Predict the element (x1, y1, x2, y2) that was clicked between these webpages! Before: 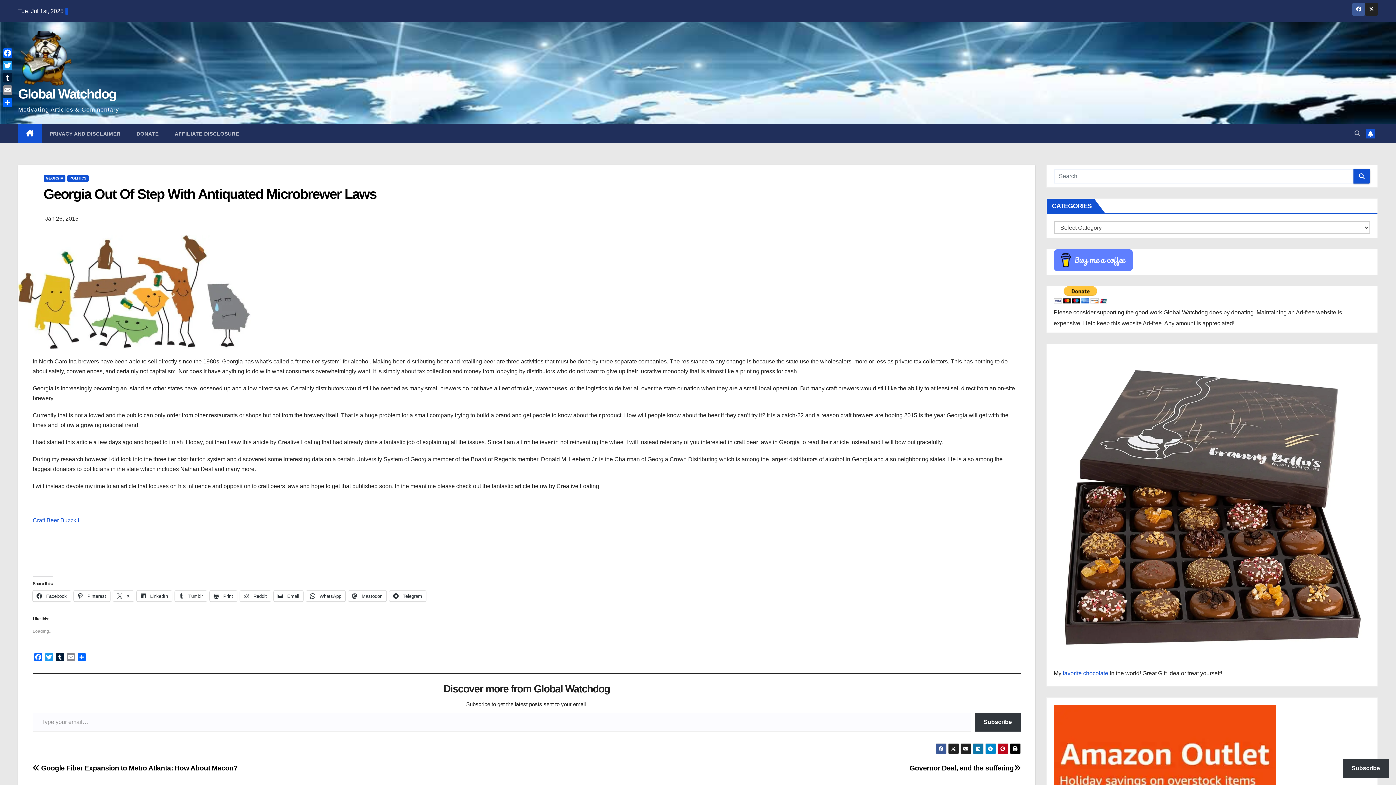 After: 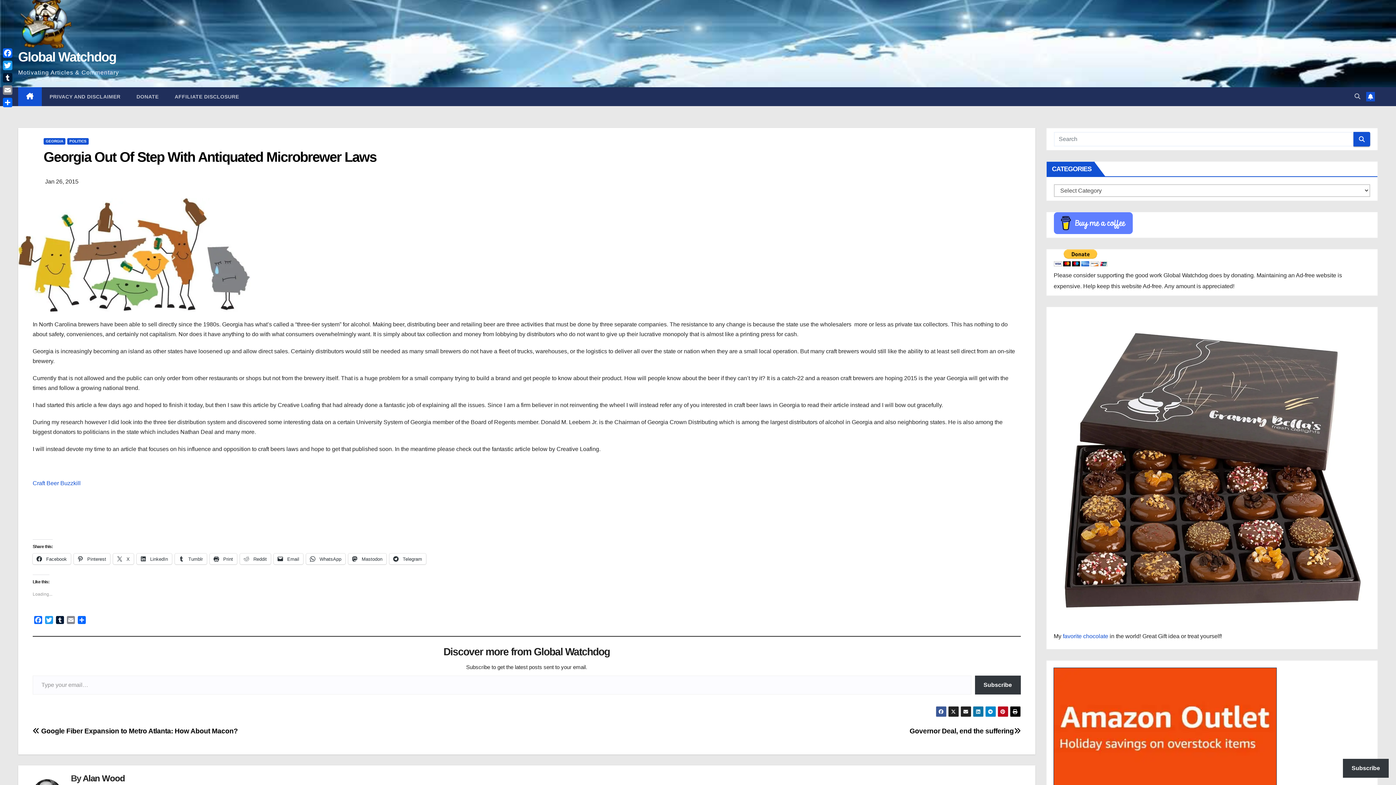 Action: bbox: (1054, 705, 1276, 822)